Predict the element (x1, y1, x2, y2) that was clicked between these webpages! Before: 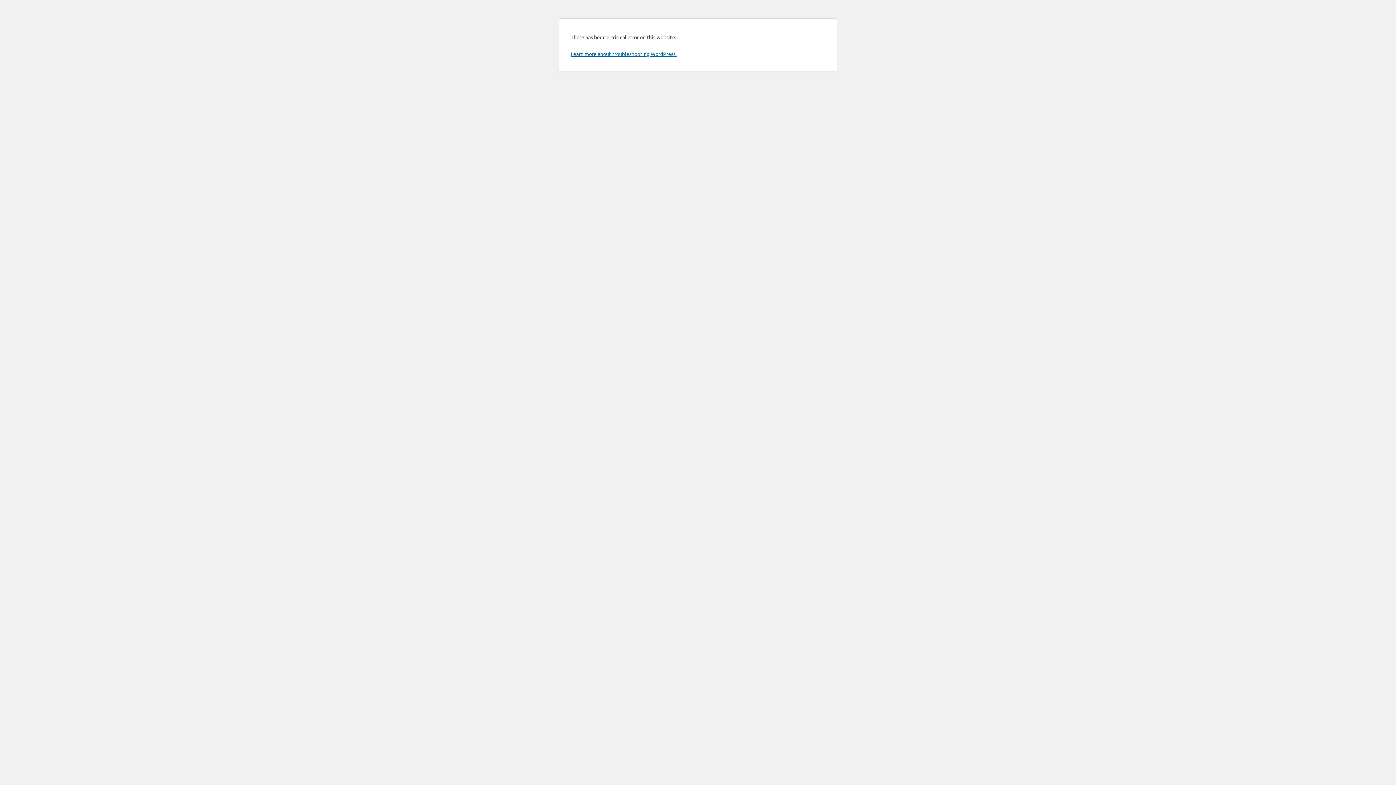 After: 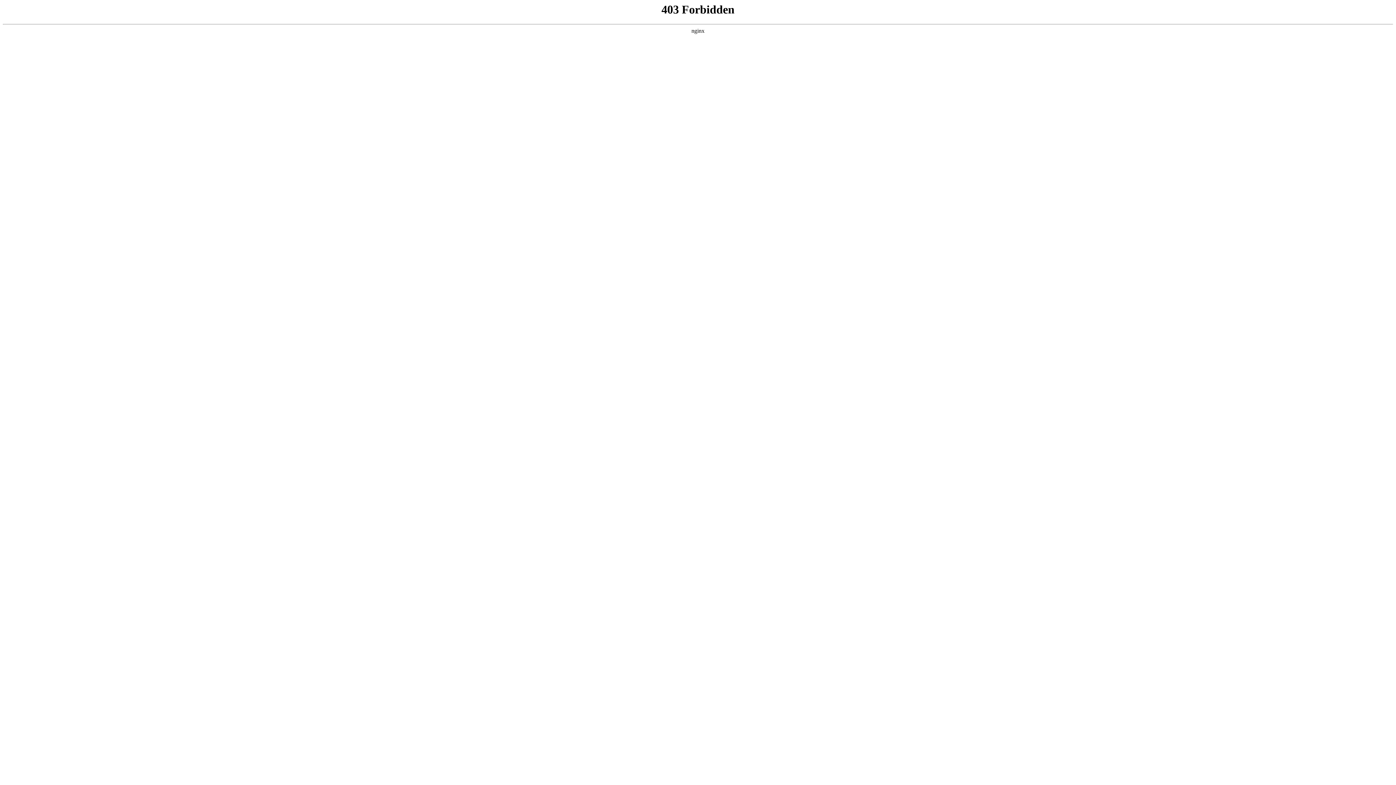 Action: label: Learn more about troubleshooting WordPress. bbox: (570, 50, 676, 57)